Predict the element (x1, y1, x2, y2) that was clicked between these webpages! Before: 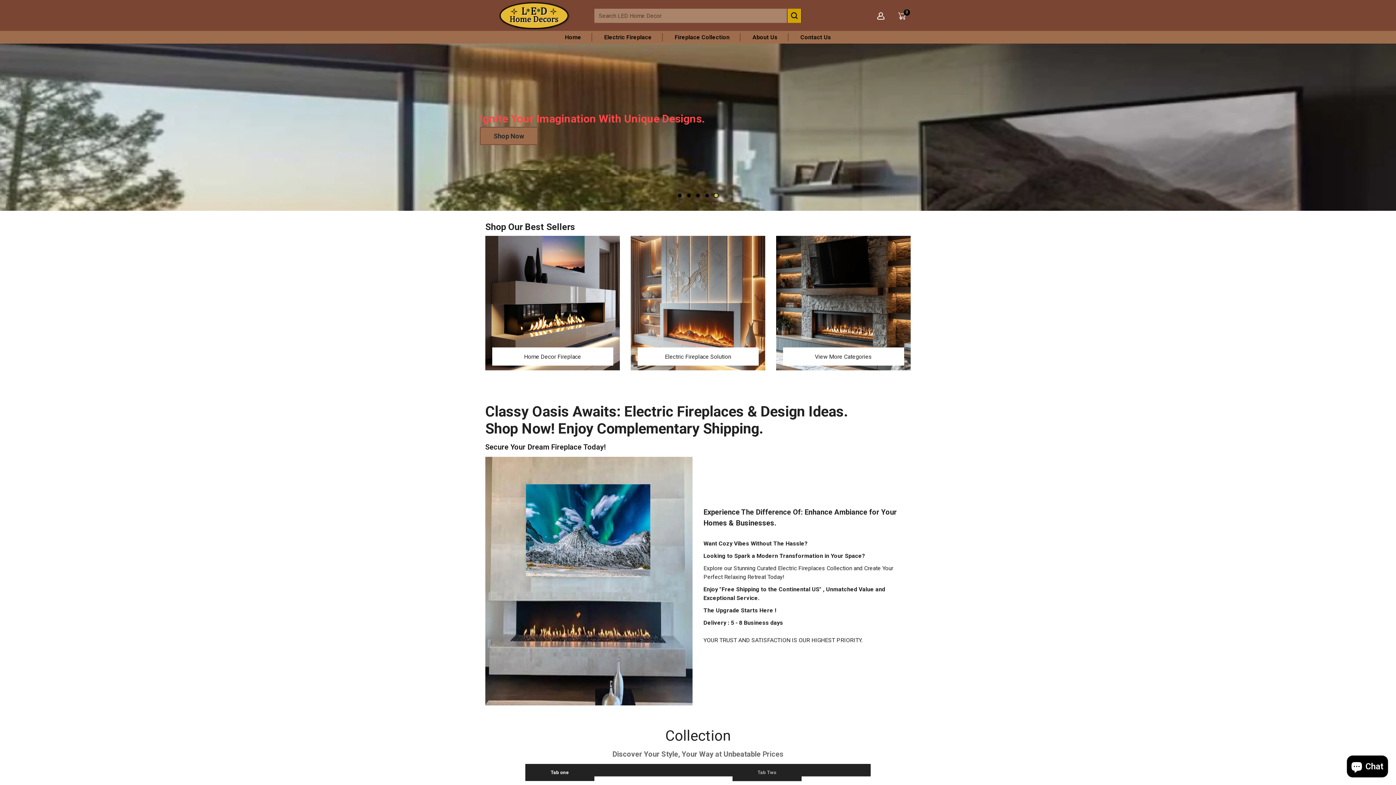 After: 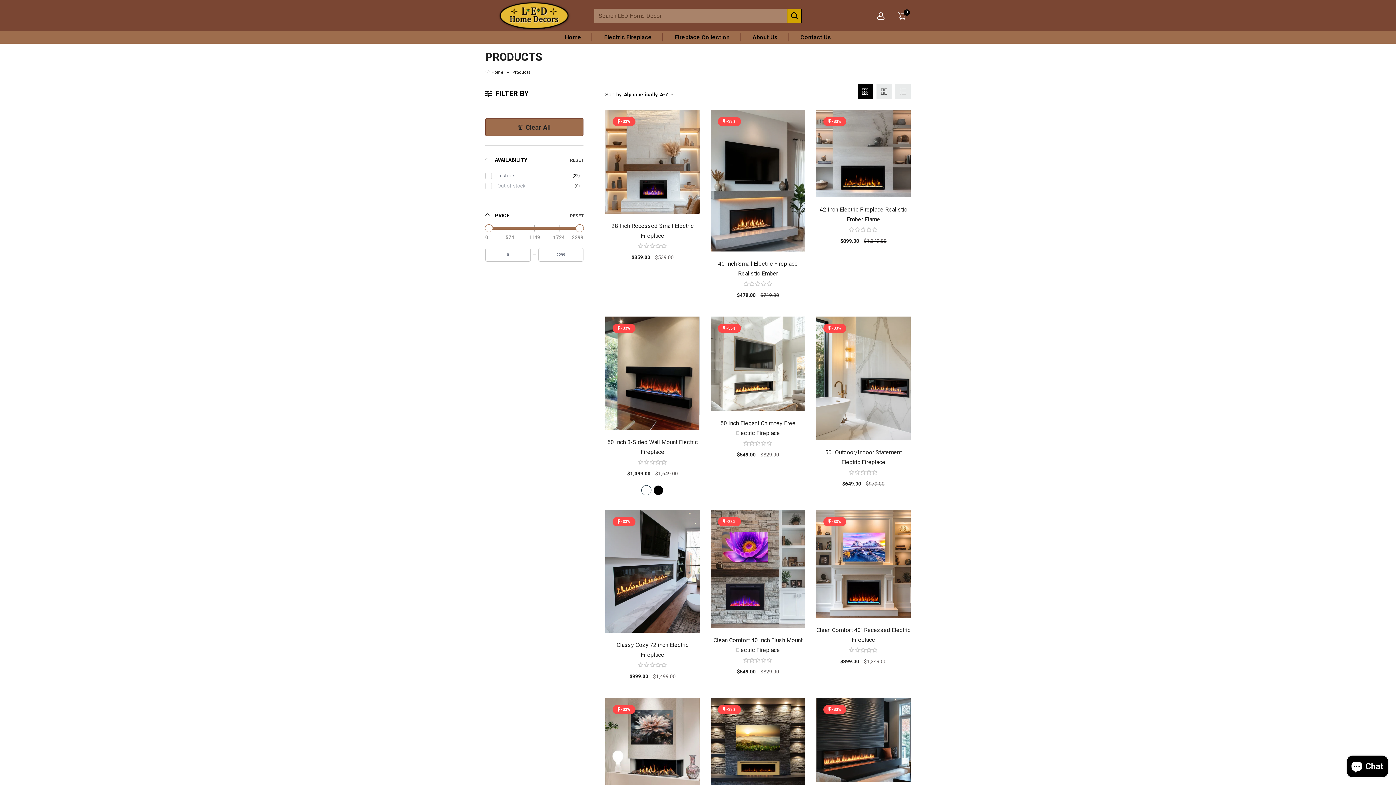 Action: bbox: (485, 236, 620, 370)